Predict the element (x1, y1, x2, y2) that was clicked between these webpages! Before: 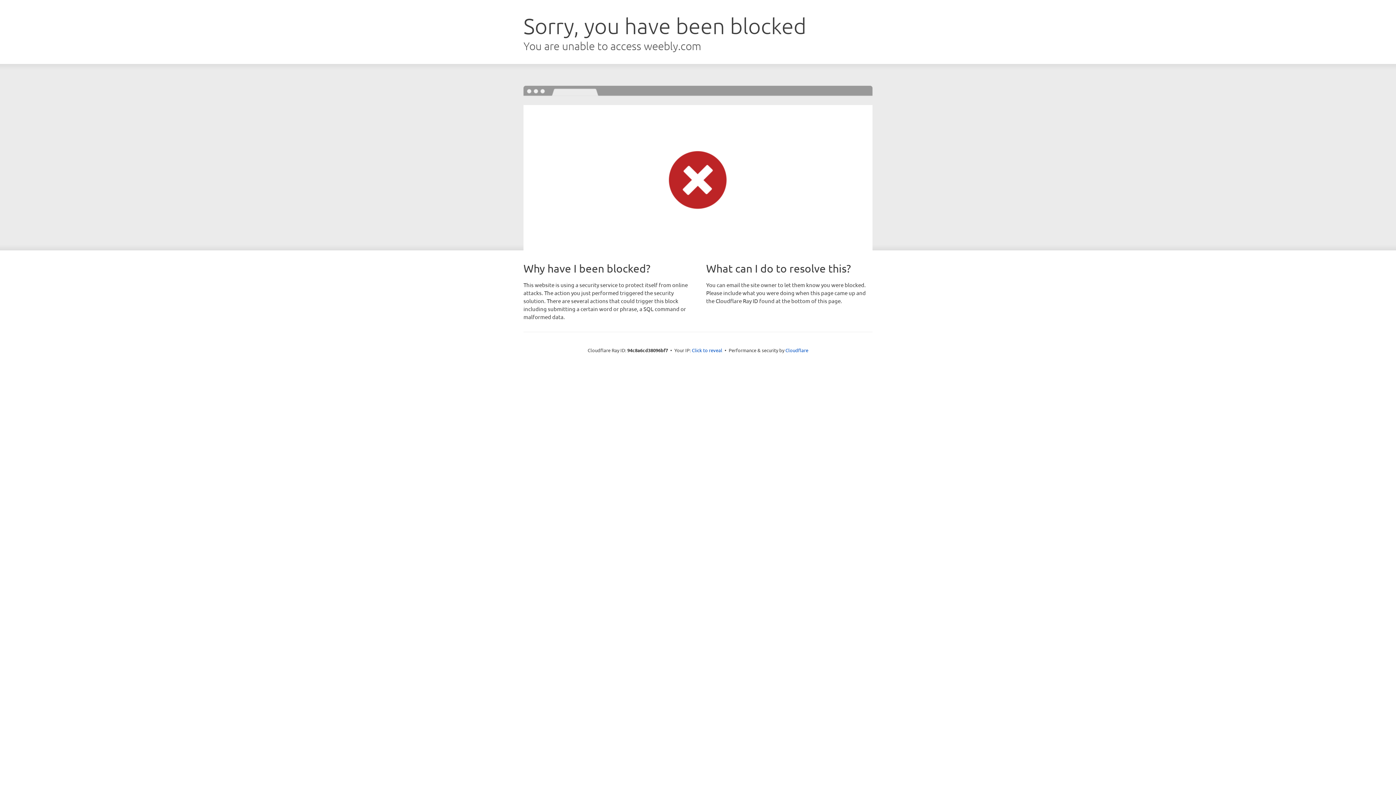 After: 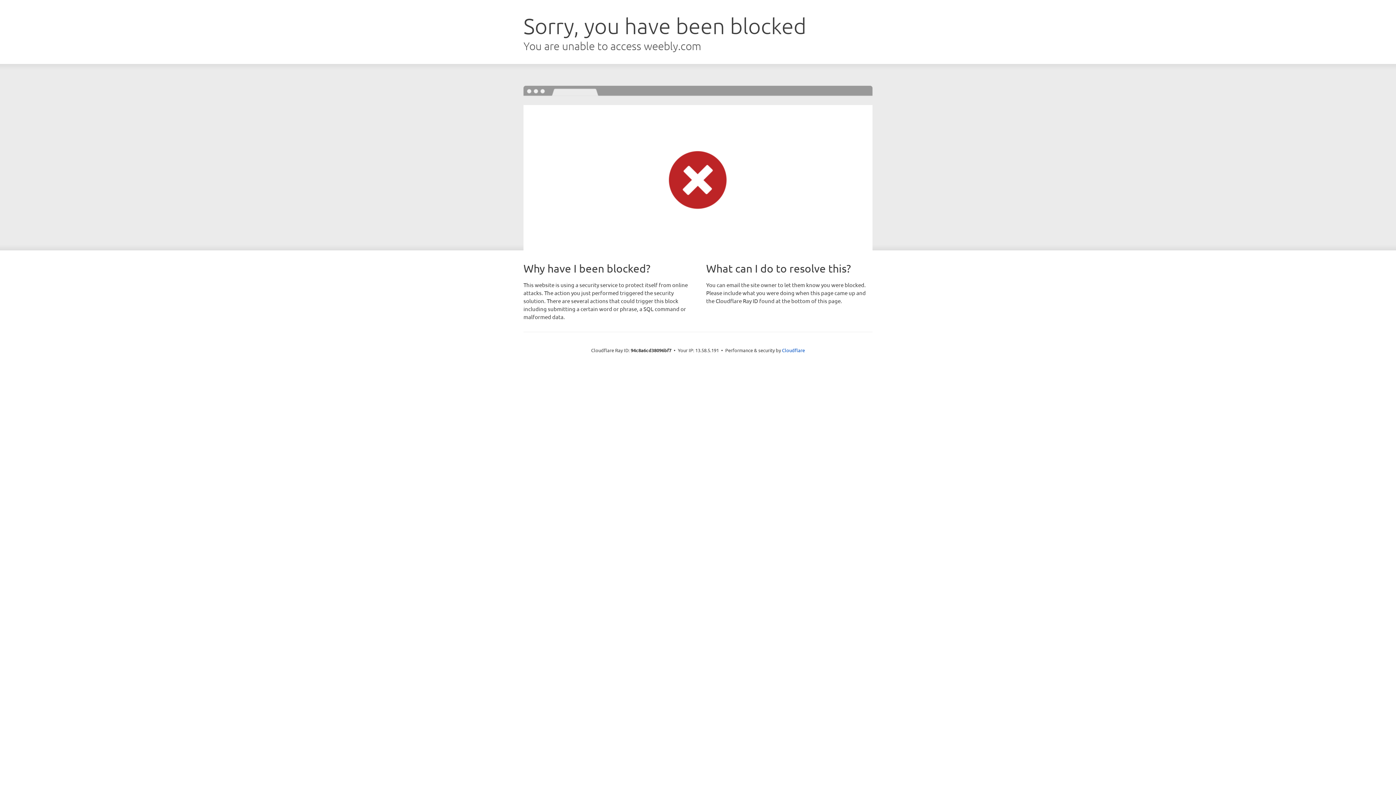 Action: label: Click to reveal bbox: (692, 346, 722, 353)